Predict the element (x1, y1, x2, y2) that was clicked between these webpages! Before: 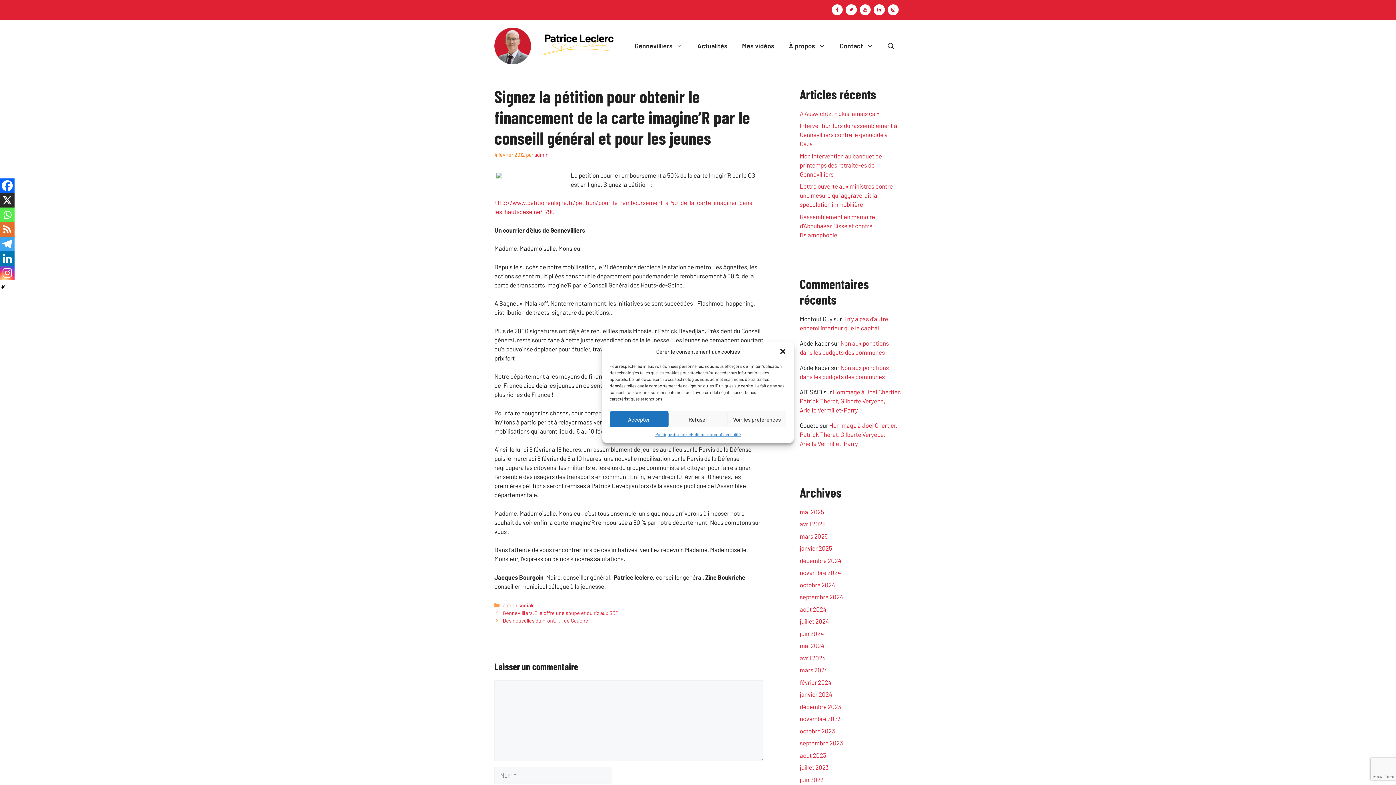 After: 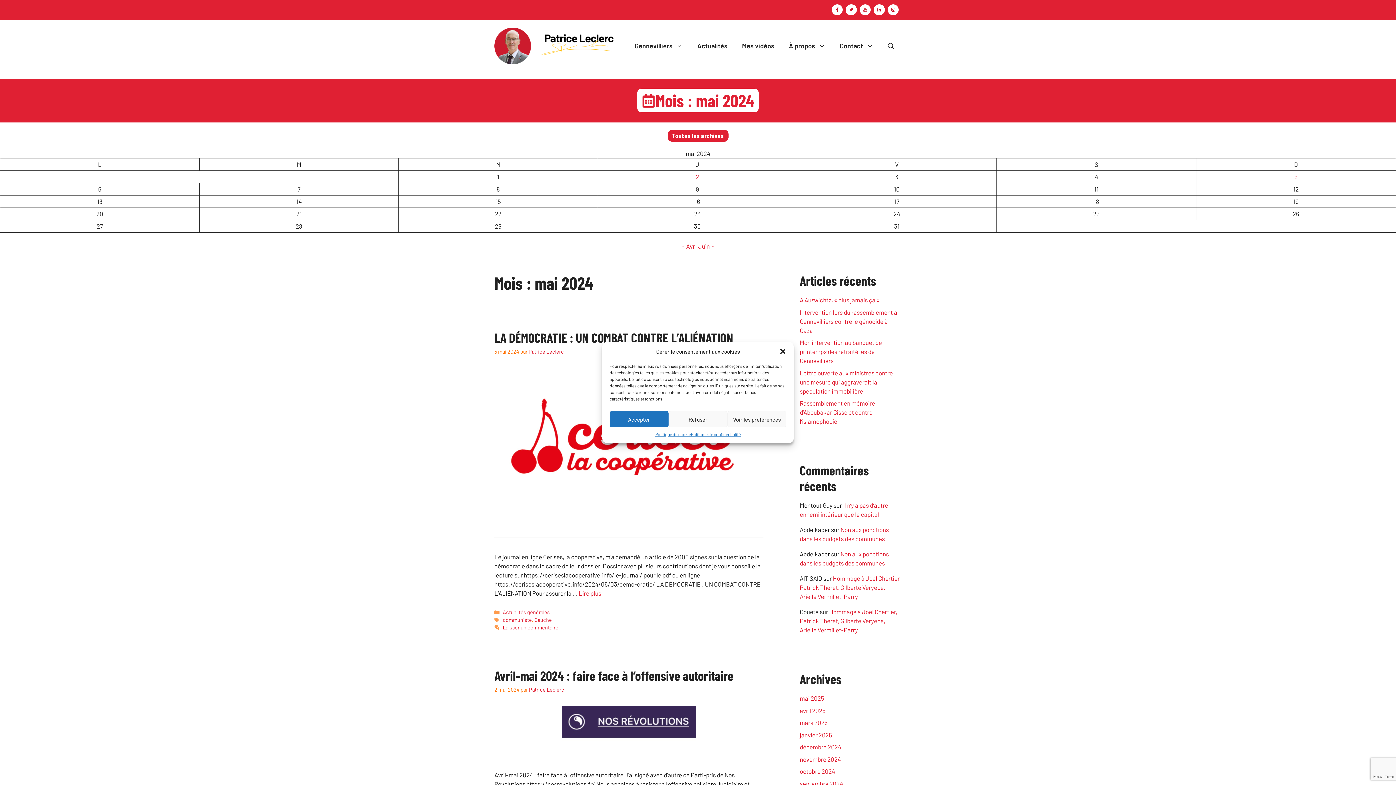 Action: bbox: (800, 642, 824, 649) label: mai 2024